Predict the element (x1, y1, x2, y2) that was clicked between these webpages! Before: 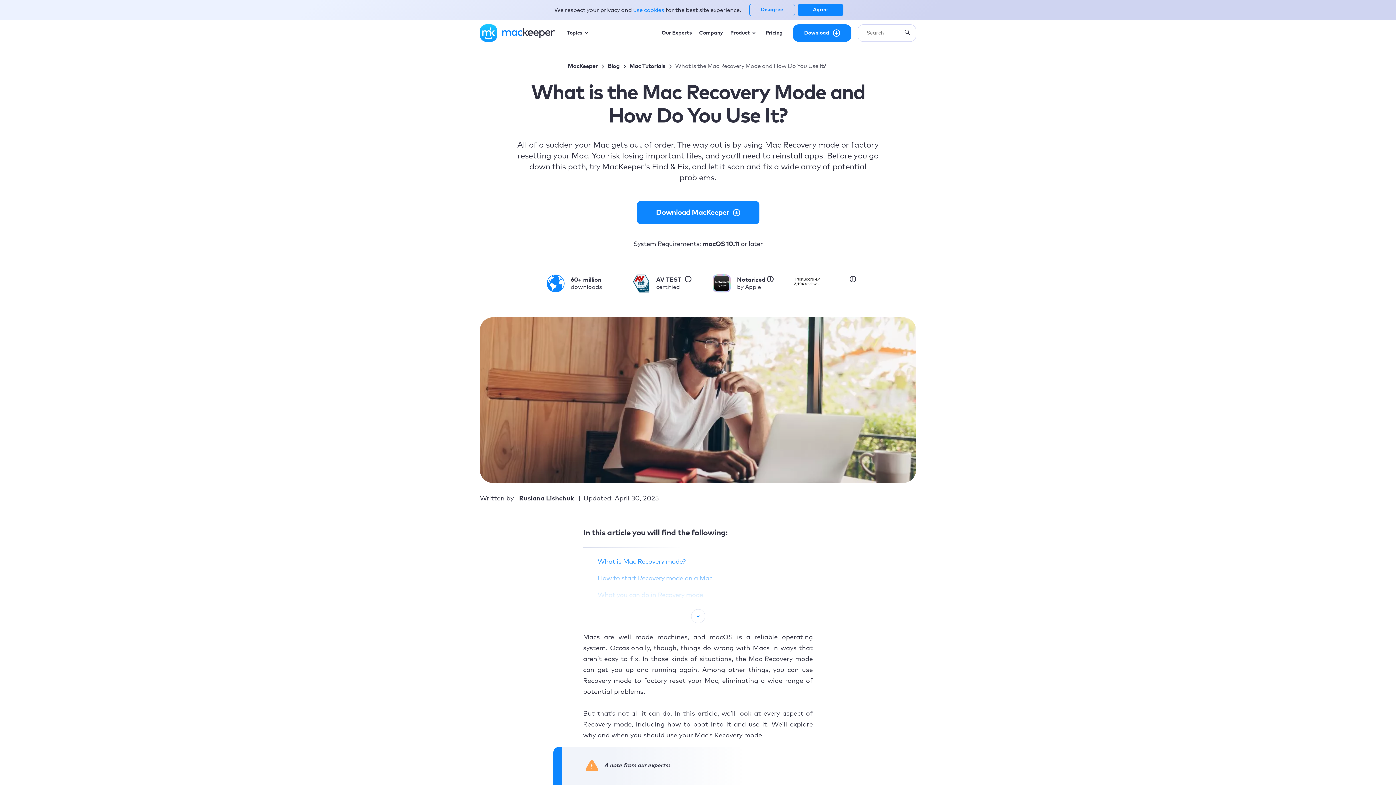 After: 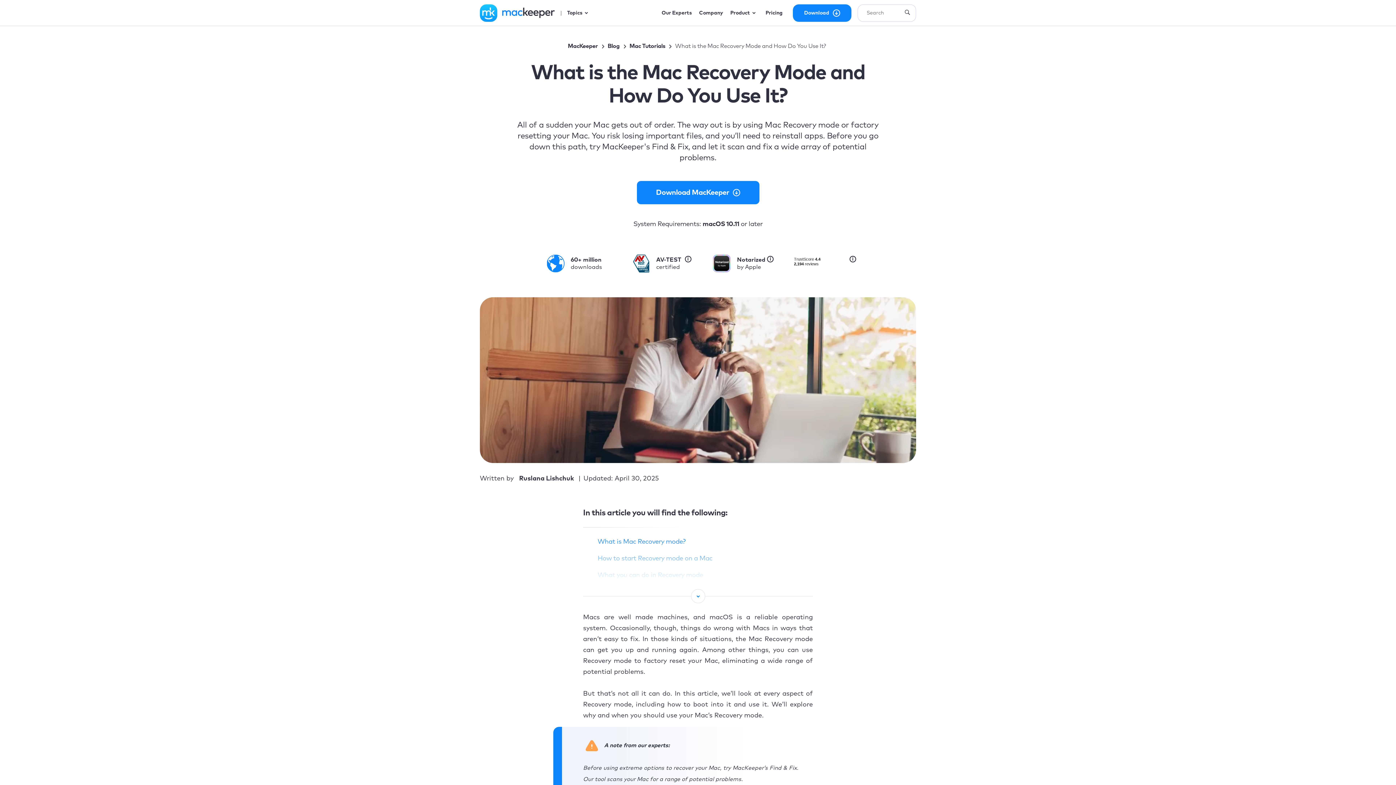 Action: label: Agree bbox: (797, 3, 843, 16)